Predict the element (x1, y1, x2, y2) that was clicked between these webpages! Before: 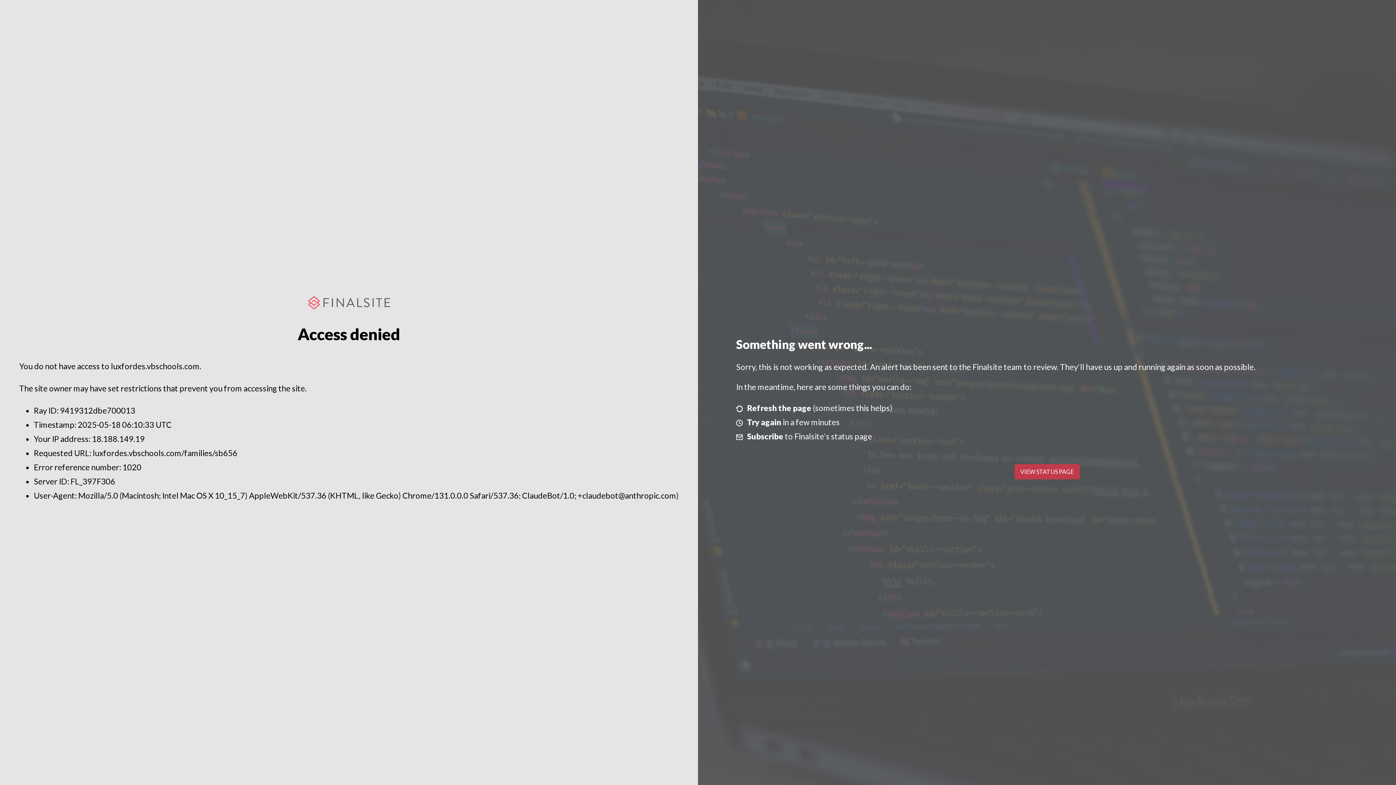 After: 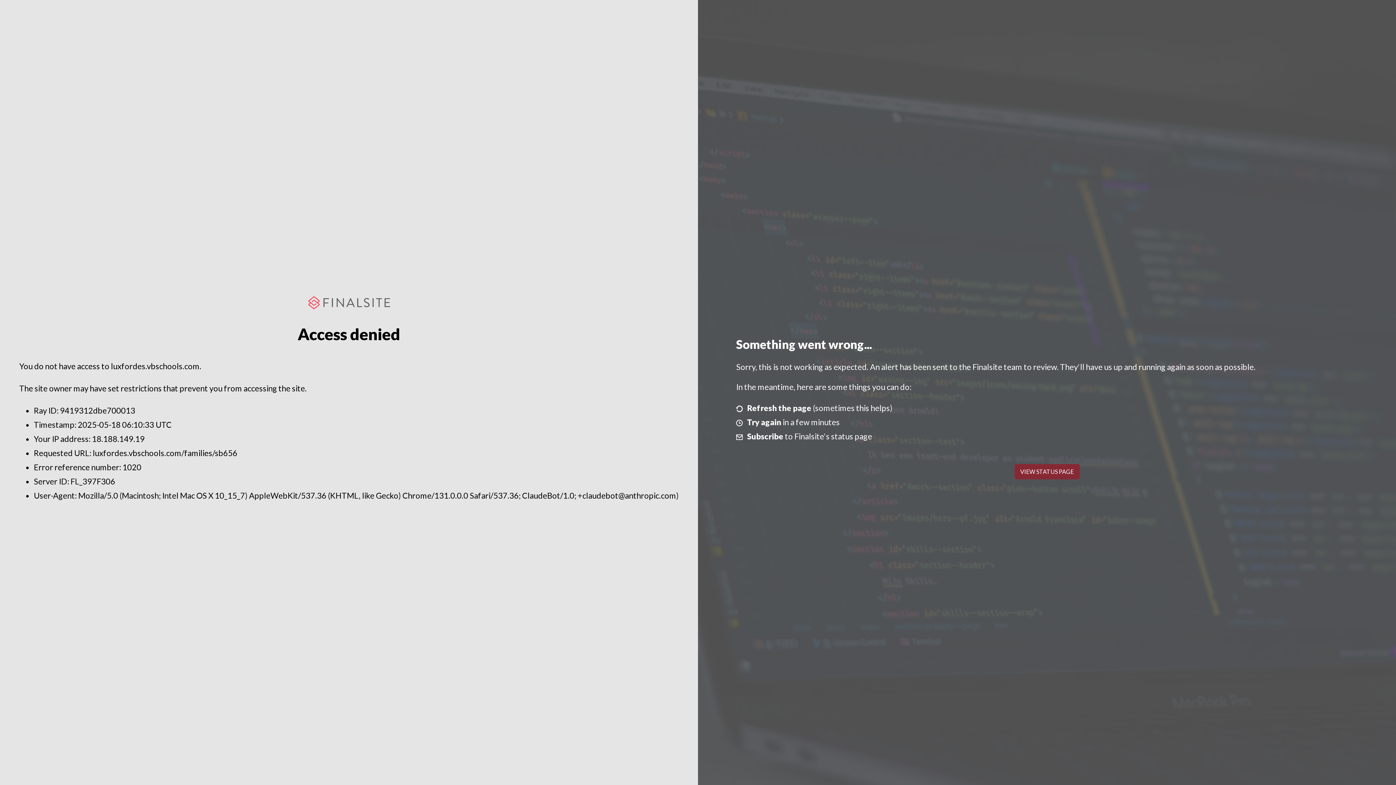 Action: label: VIEW STATUS PAGE bbox: (1014, 464, 1079, 479)